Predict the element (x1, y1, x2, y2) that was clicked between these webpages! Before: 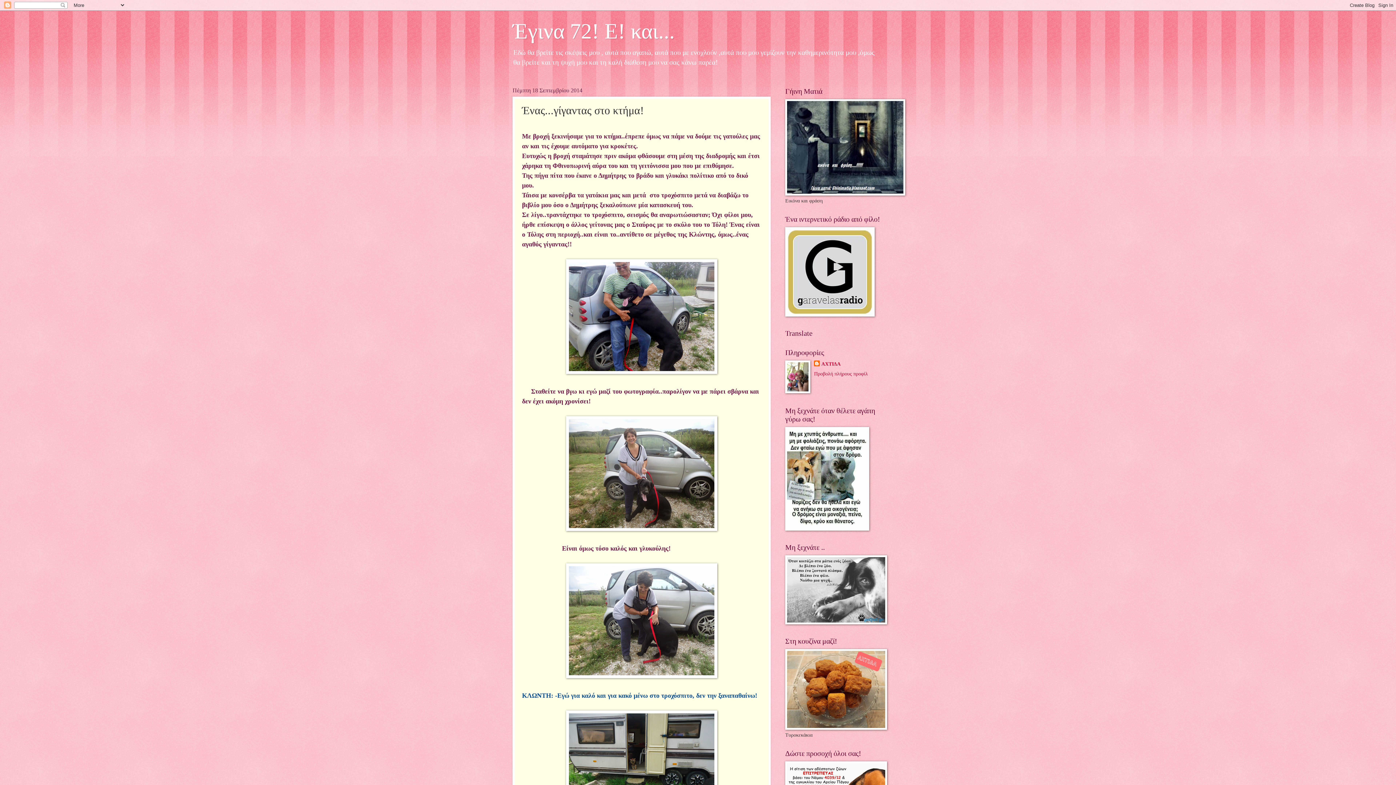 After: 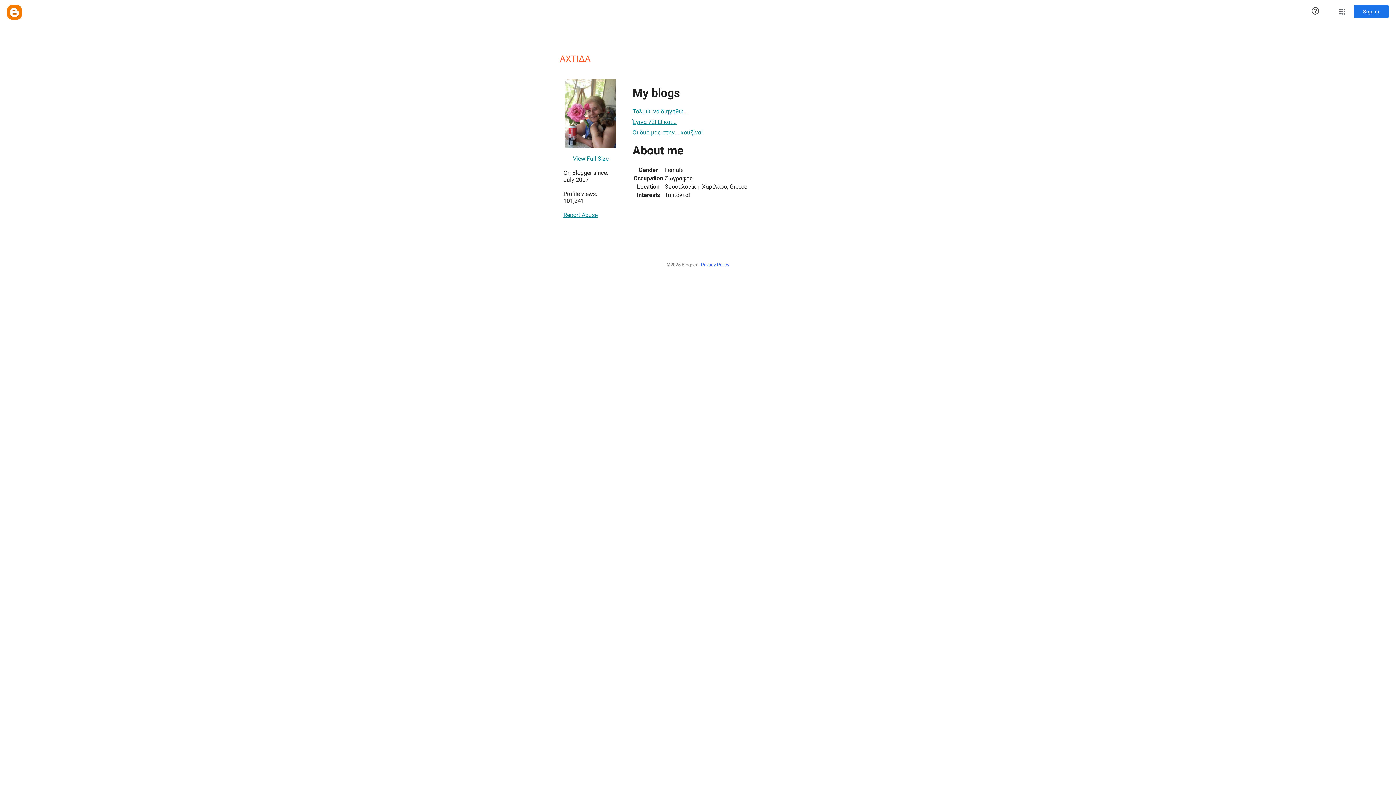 Action: label: ΑΧΤΙΔΑ bbox: (814, 360, 840, 368)